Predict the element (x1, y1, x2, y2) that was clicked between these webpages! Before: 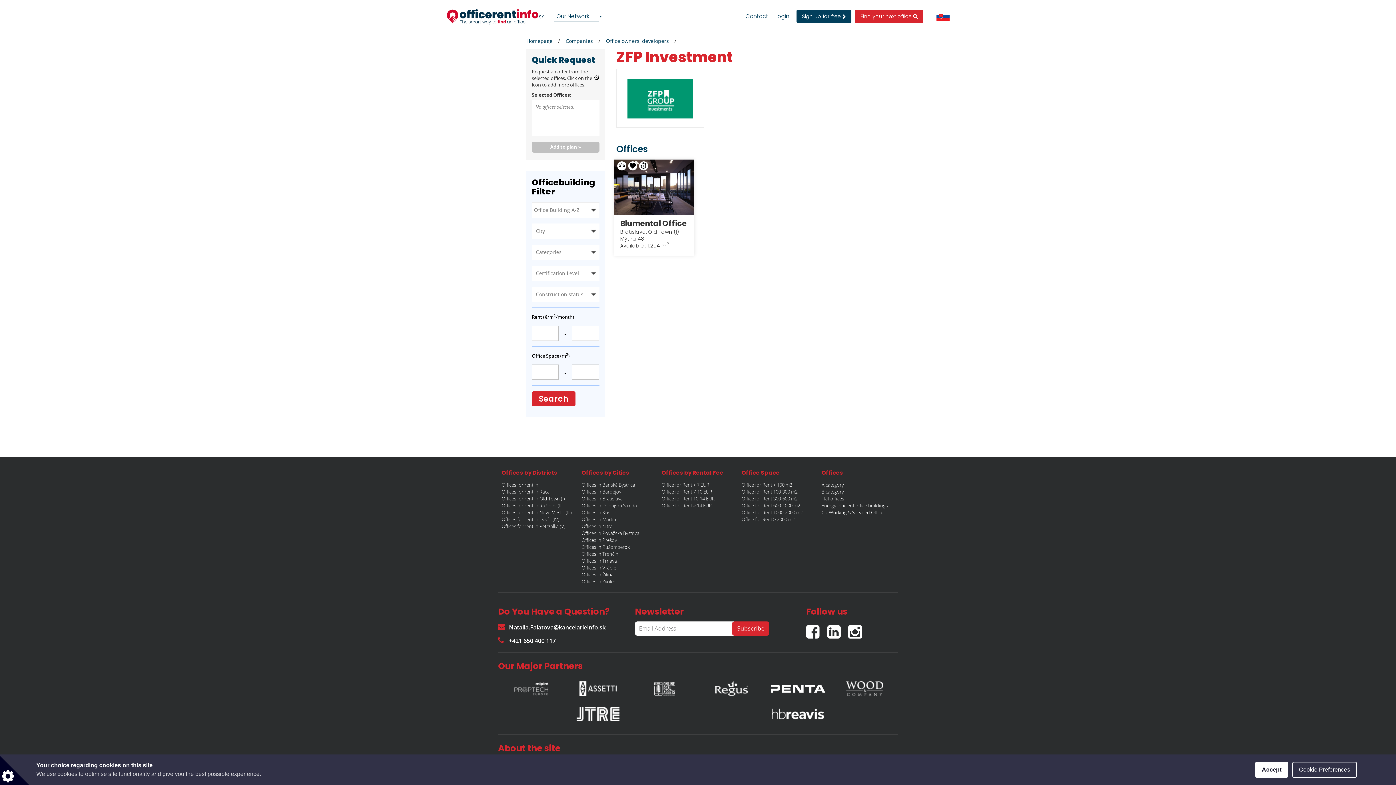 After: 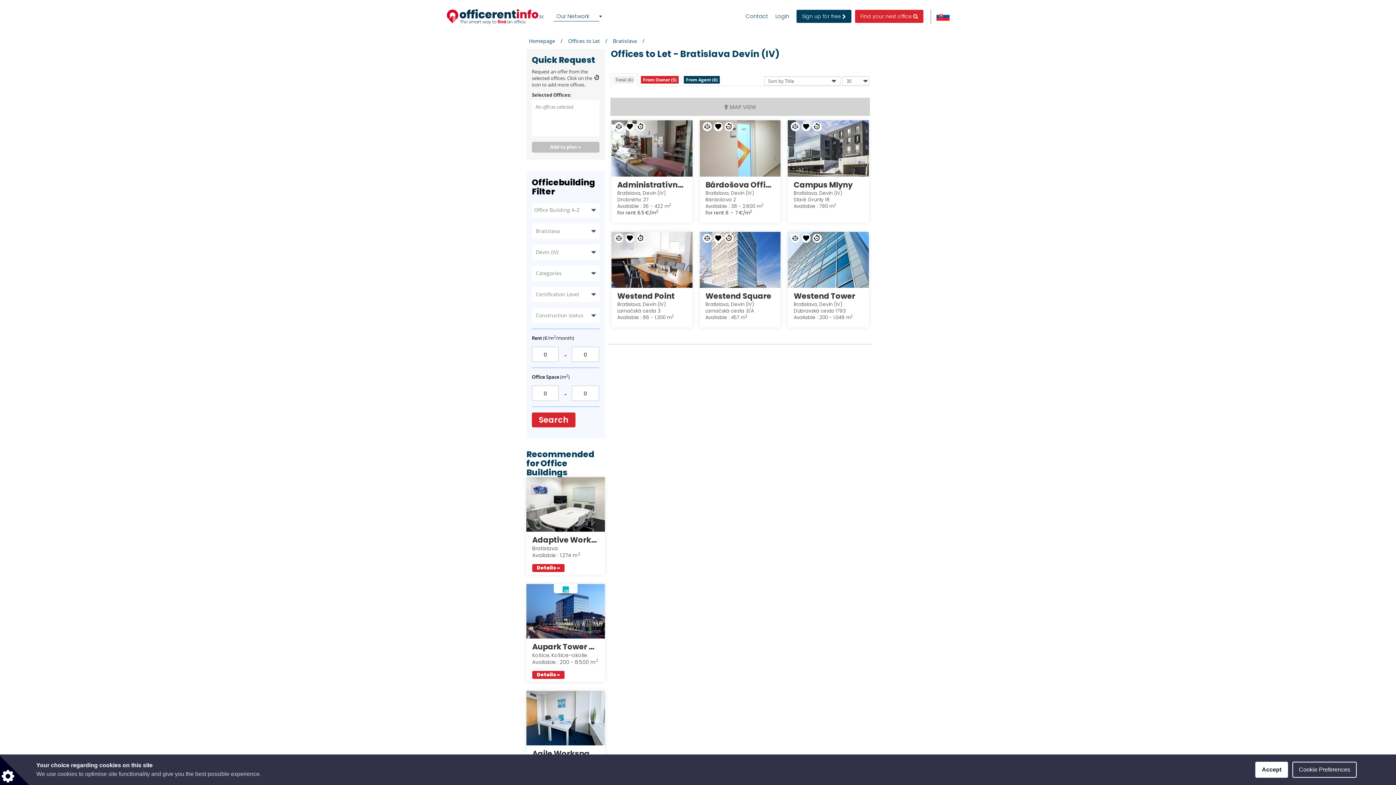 Action: label: Offices for rent in Devín (IV) bbox: (501, 516, 559, 522)